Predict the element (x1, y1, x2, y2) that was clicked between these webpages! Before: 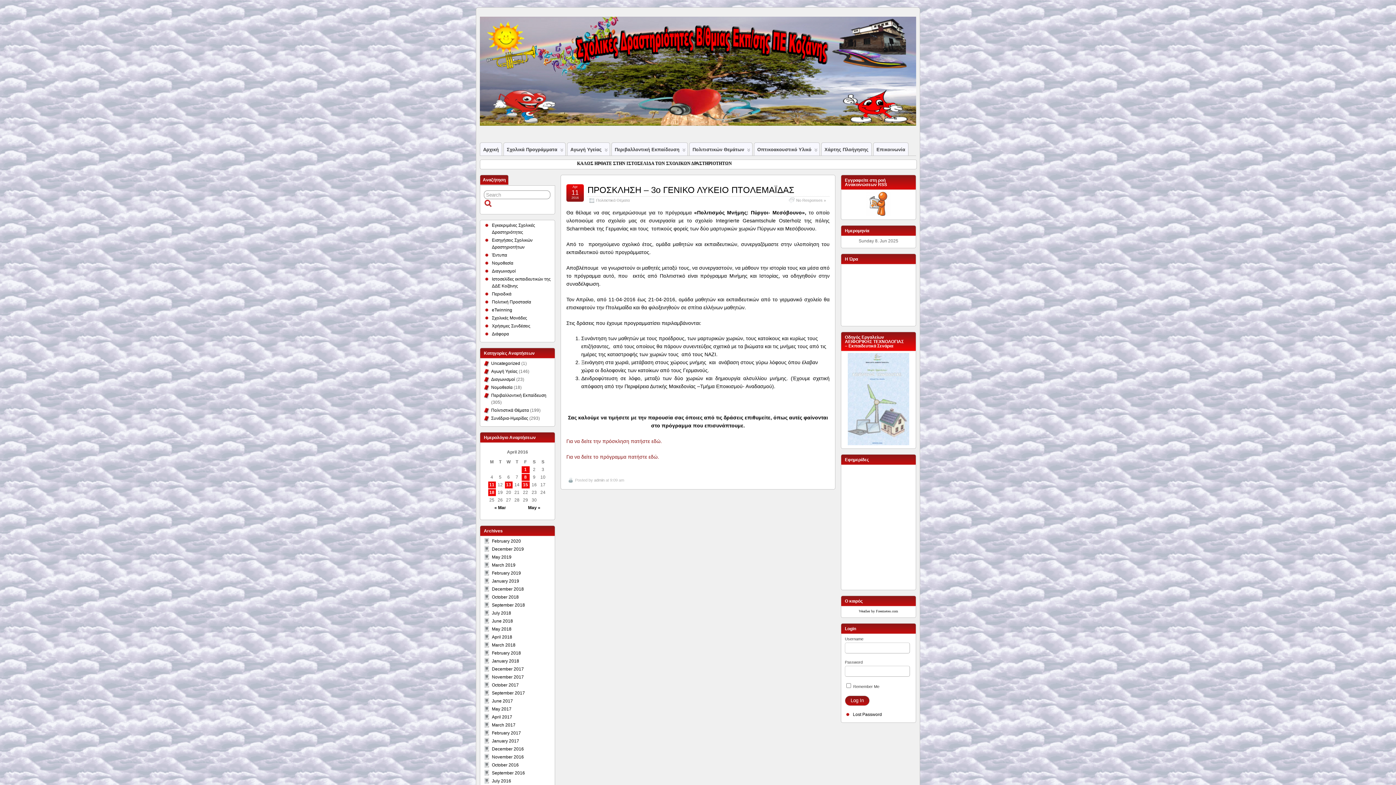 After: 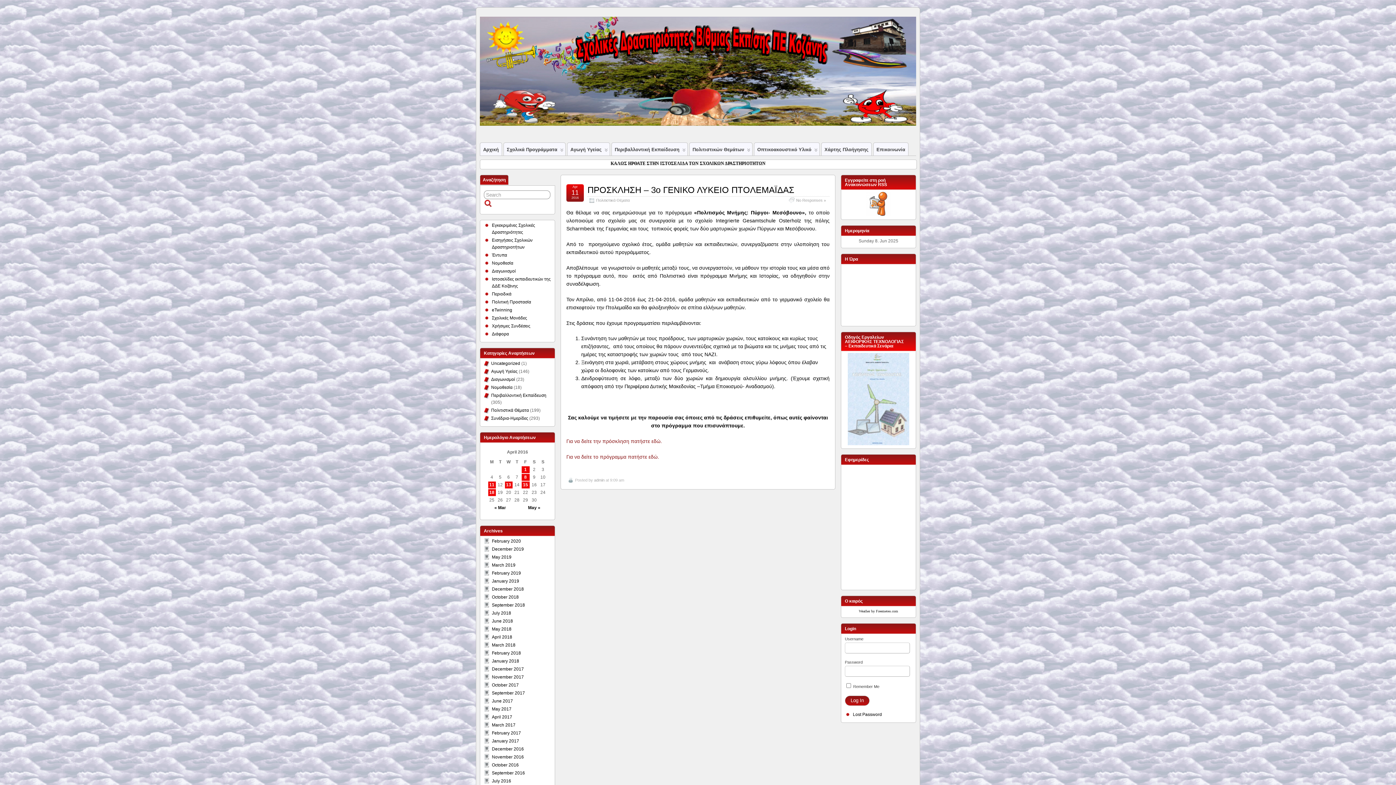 Action: label: 11 bbox: (489, 482, 494, 487)